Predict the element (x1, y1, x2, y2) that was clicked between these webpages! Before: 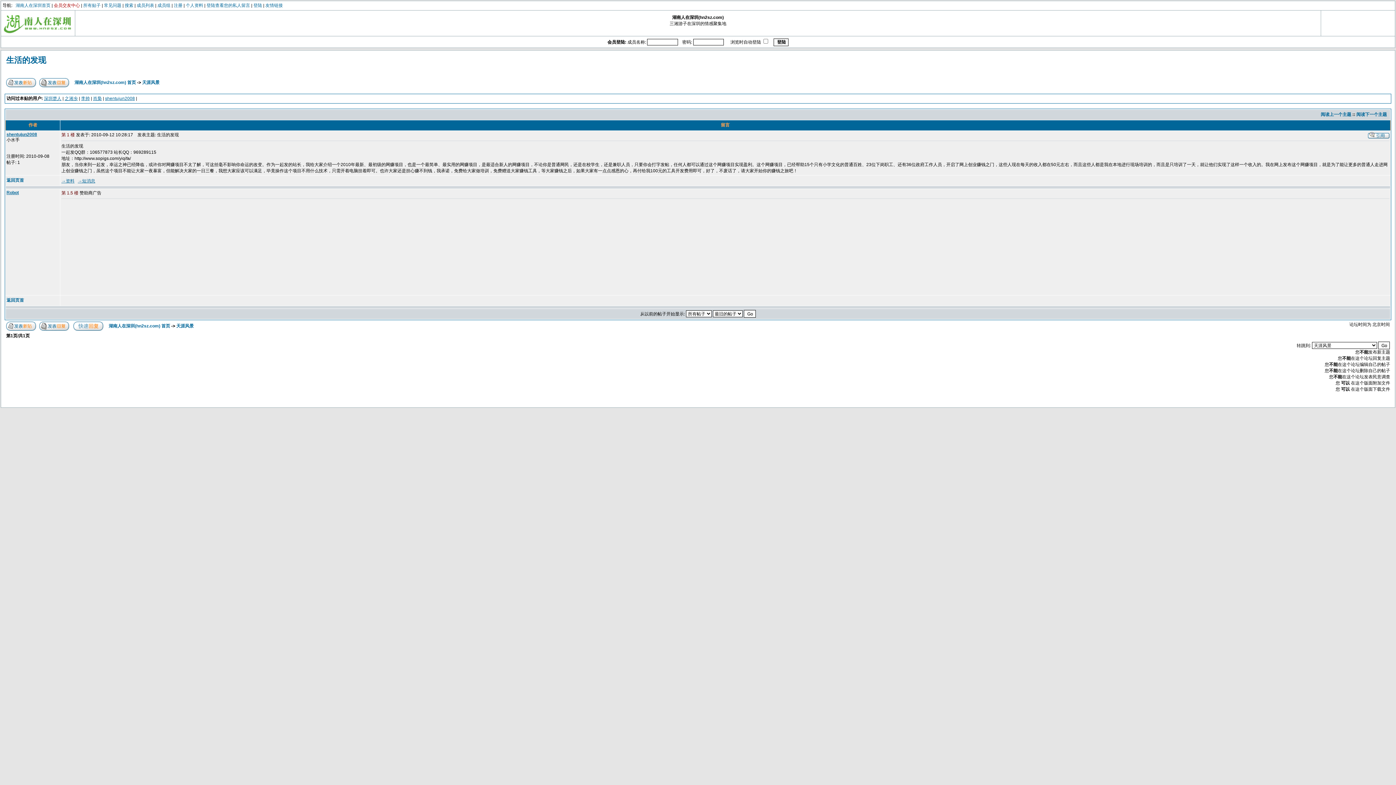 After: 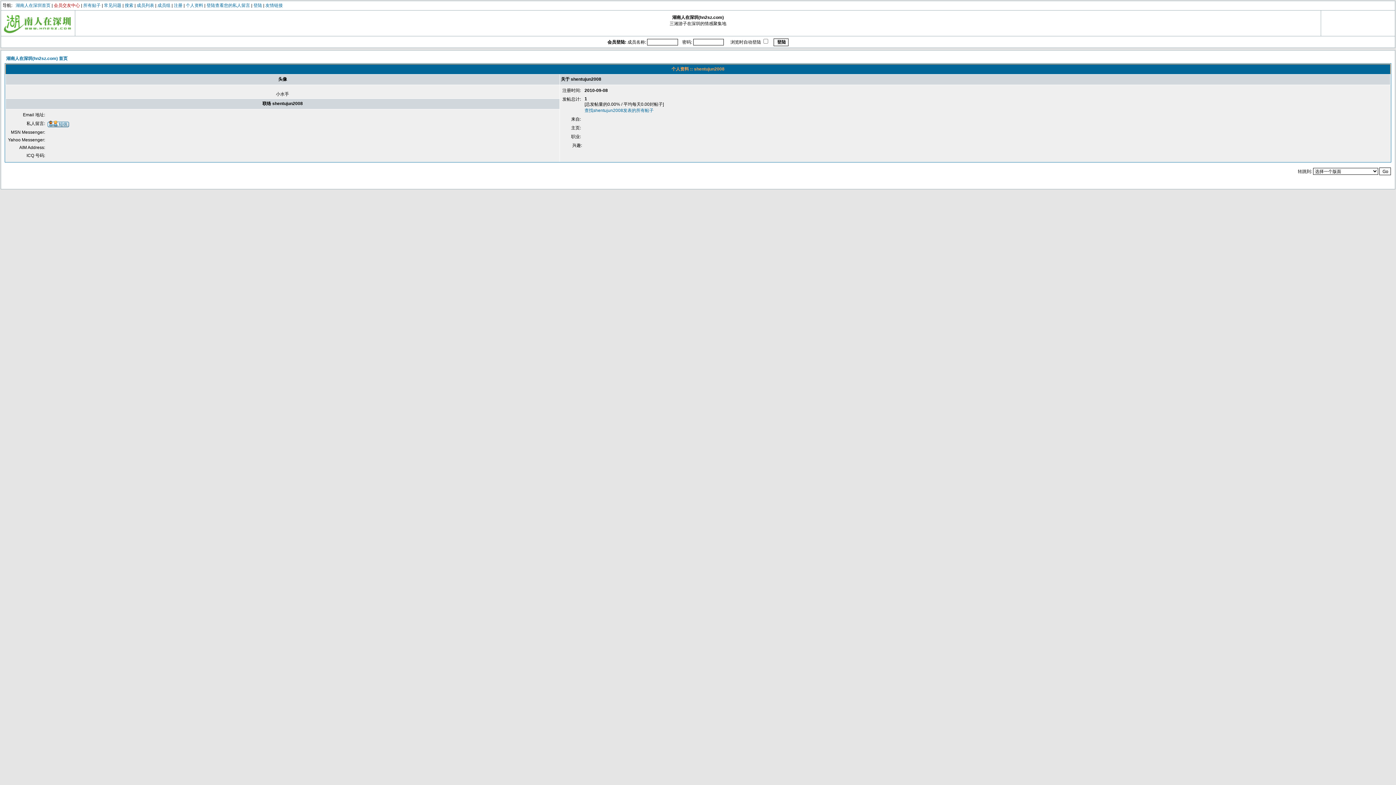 Action: label: →资料 bbox: (61, 178, 74, 183)